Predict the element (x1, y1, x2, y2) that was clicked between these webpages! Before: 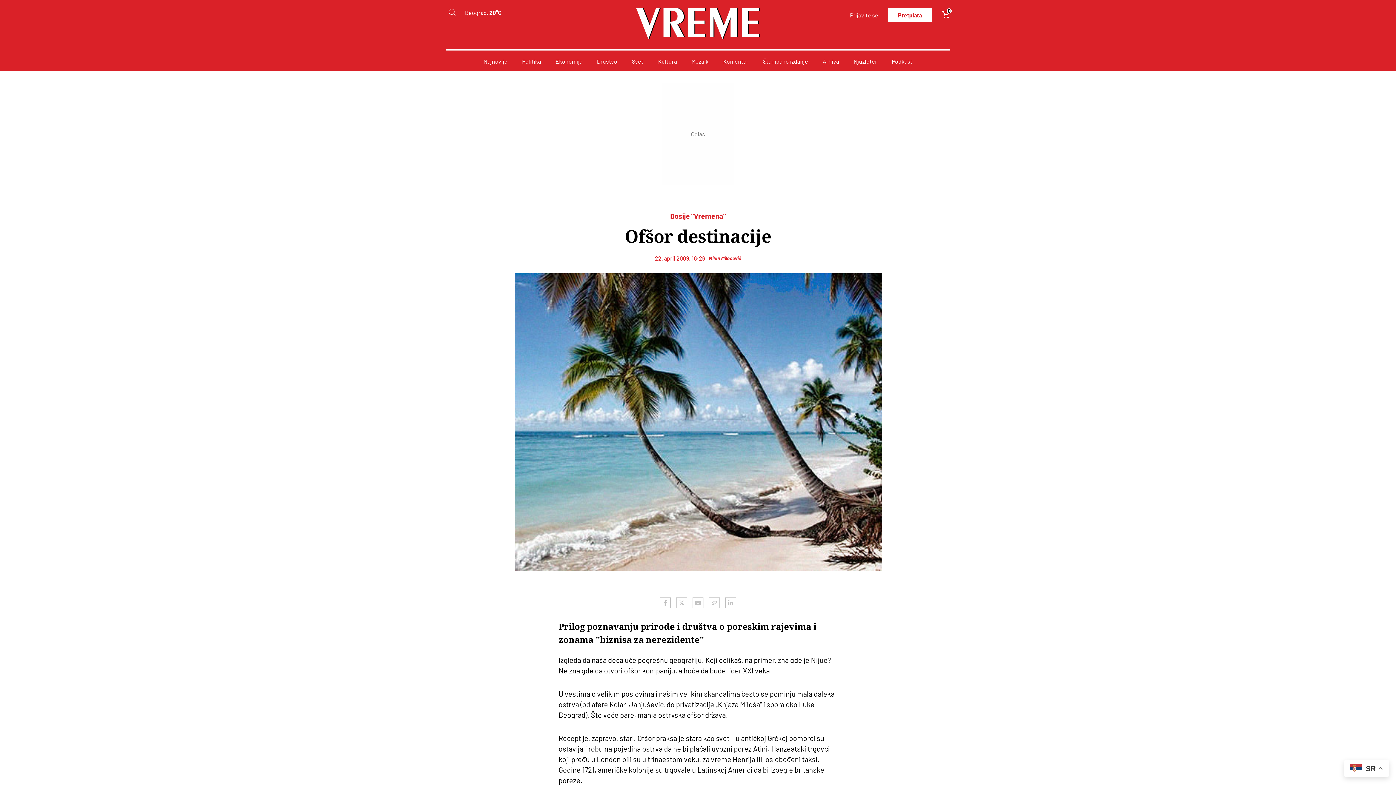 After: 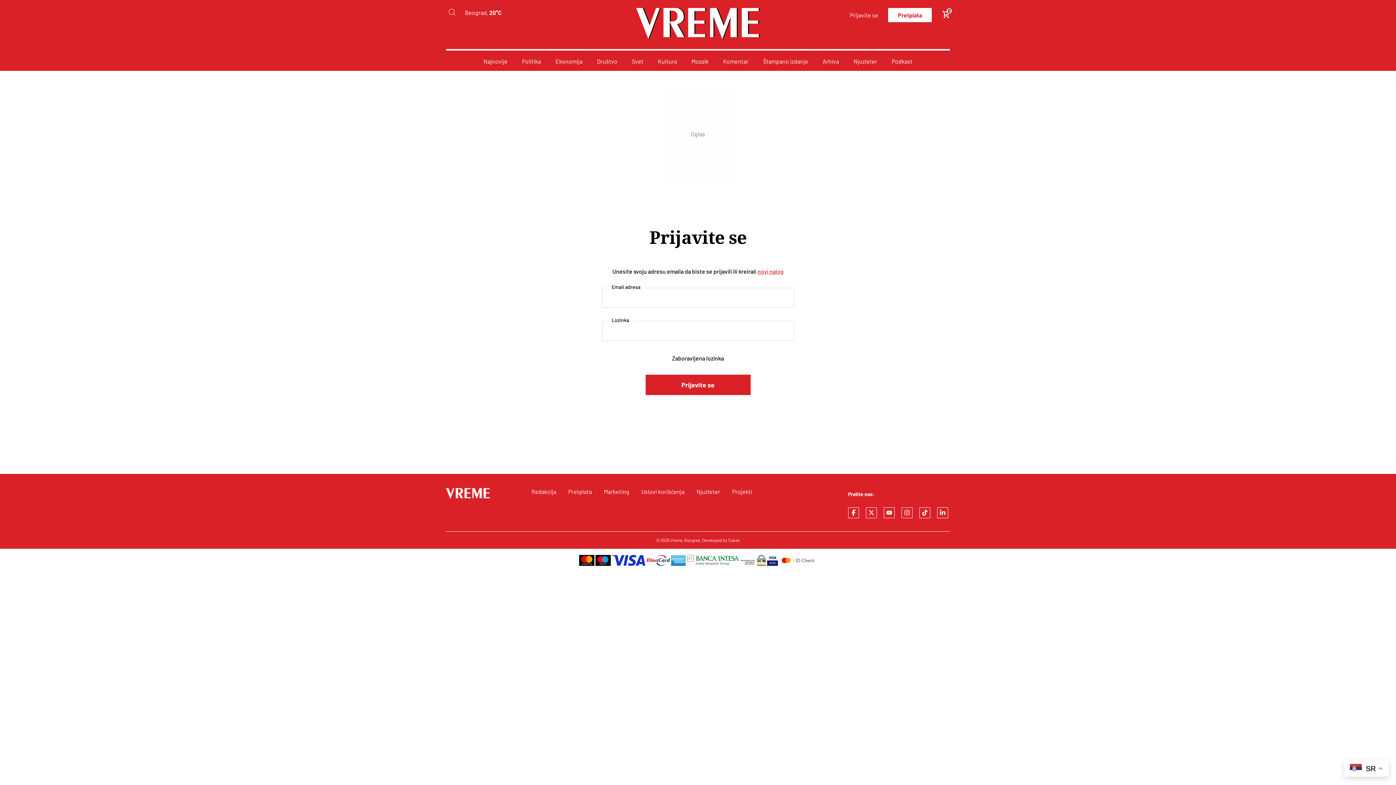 Action: label: Korisnicki nalog bbox: (840, 8, 888, 22)